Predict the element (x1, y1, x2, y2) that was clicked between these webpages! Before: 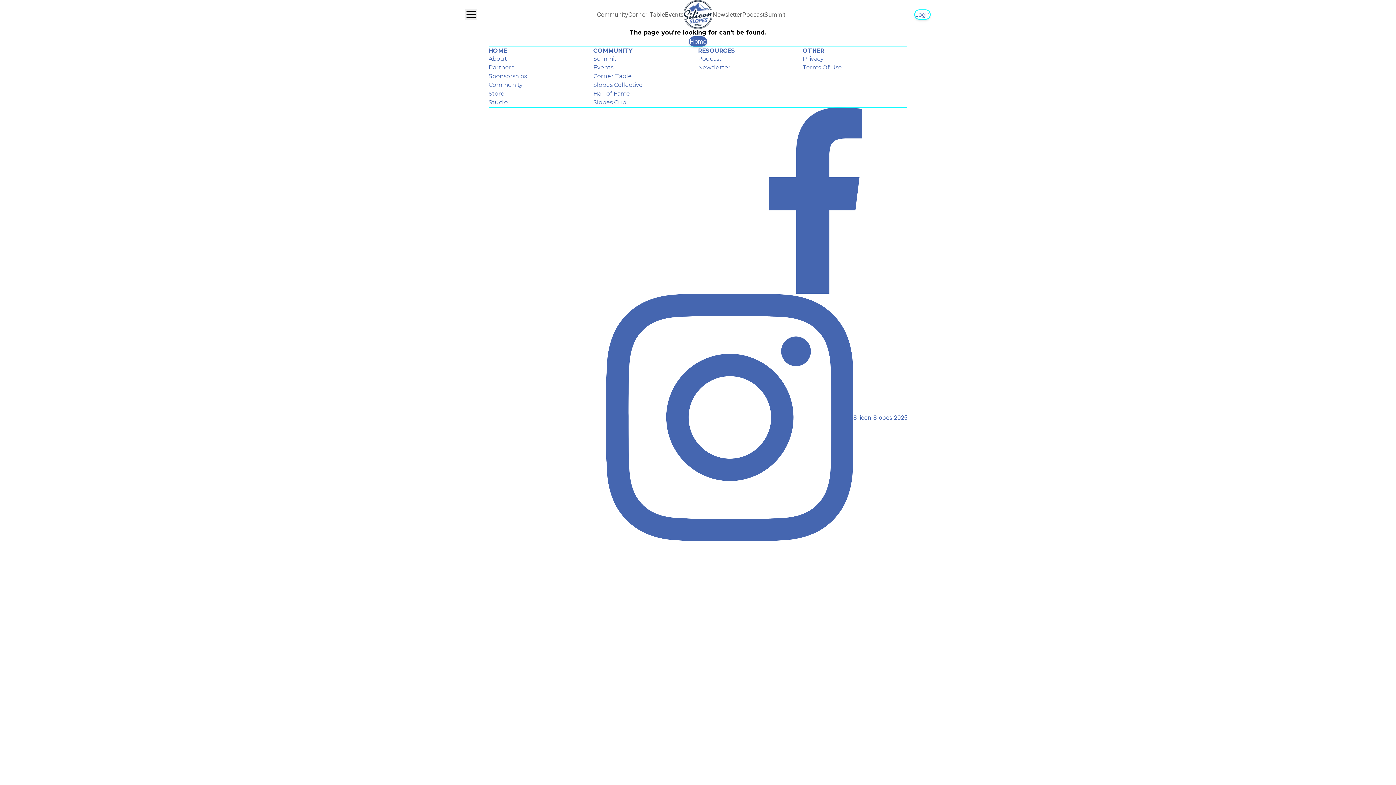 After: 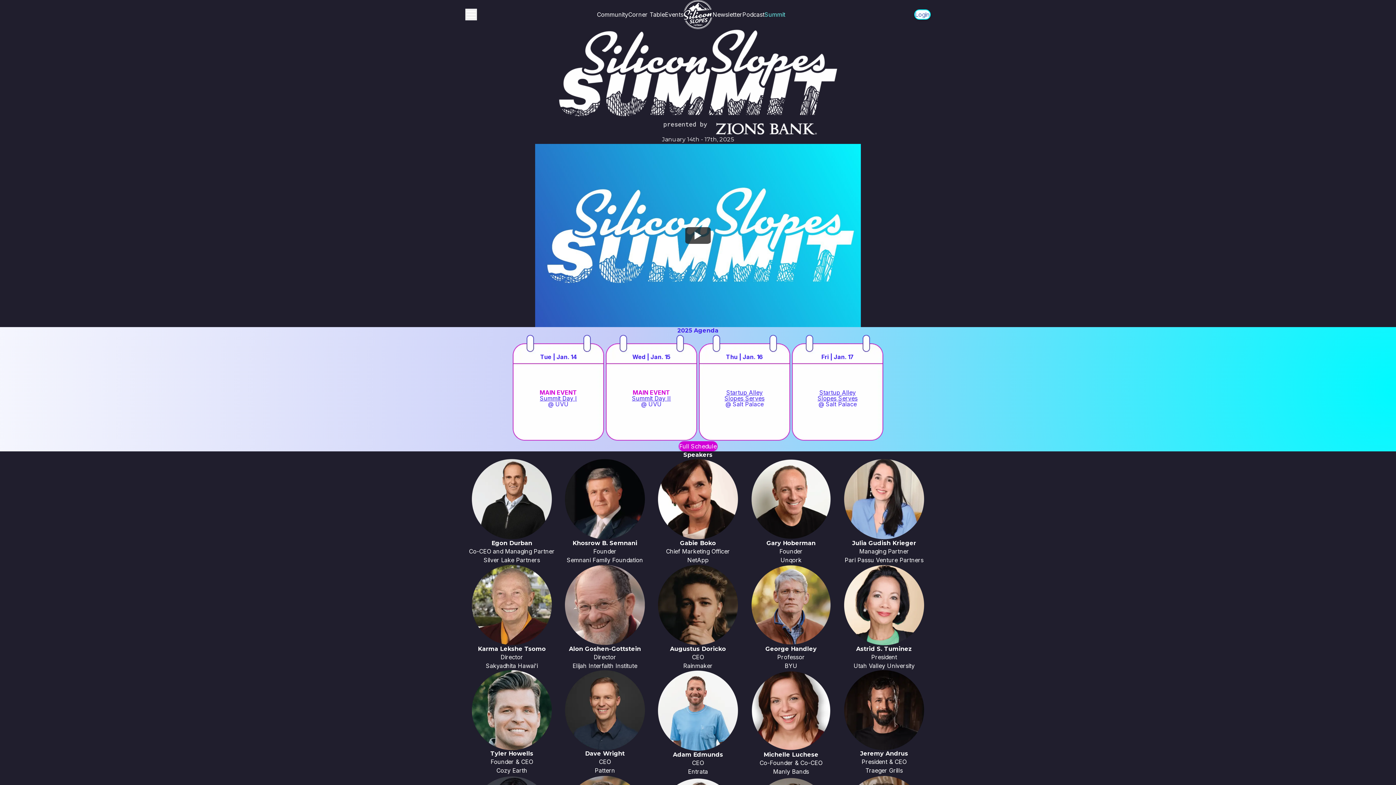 Action: bbox: (764, 11, 785, 17) label: Summit